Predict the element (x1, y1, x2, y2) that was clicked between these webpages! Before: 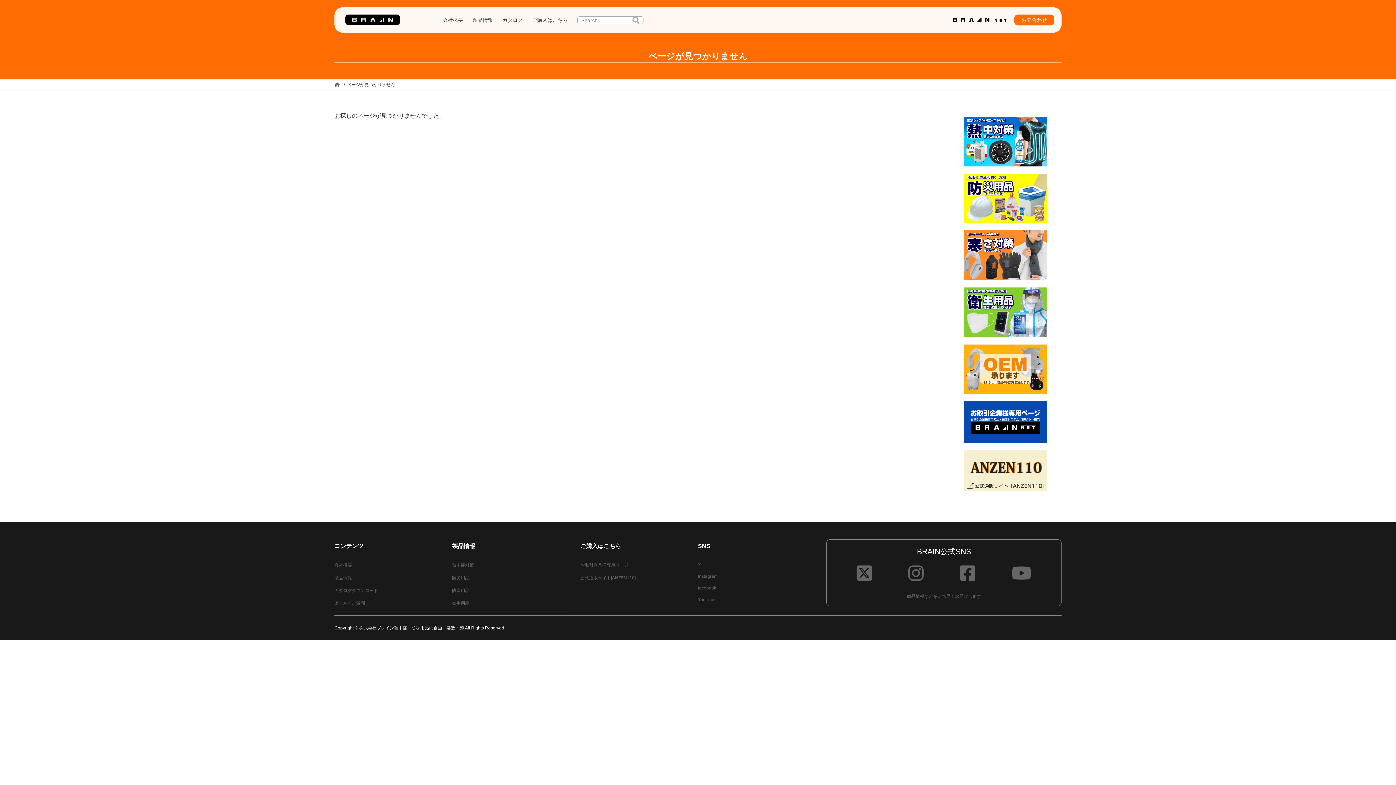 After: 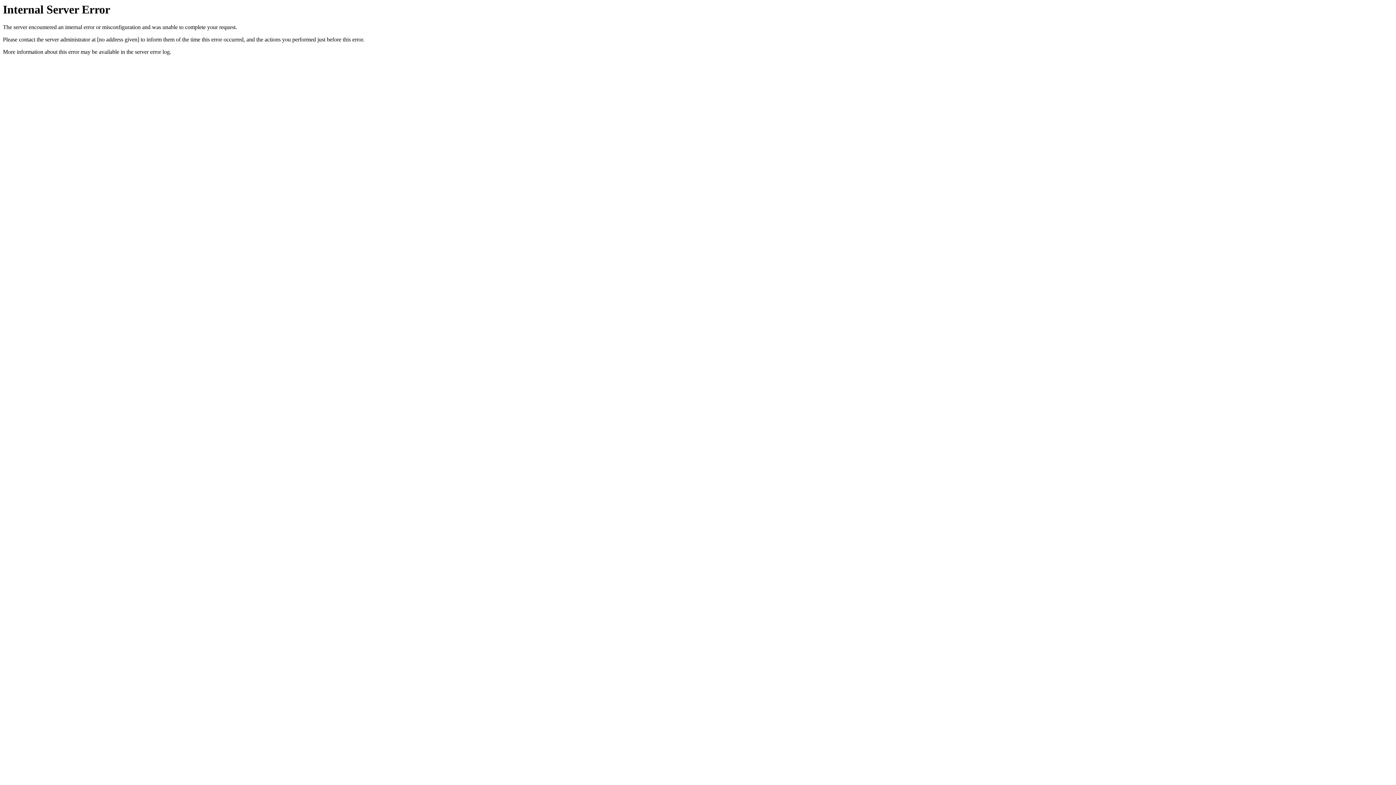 Action: label: 公式通販サイト[ANZEN110] bbox: (580, 572, 698, 584)